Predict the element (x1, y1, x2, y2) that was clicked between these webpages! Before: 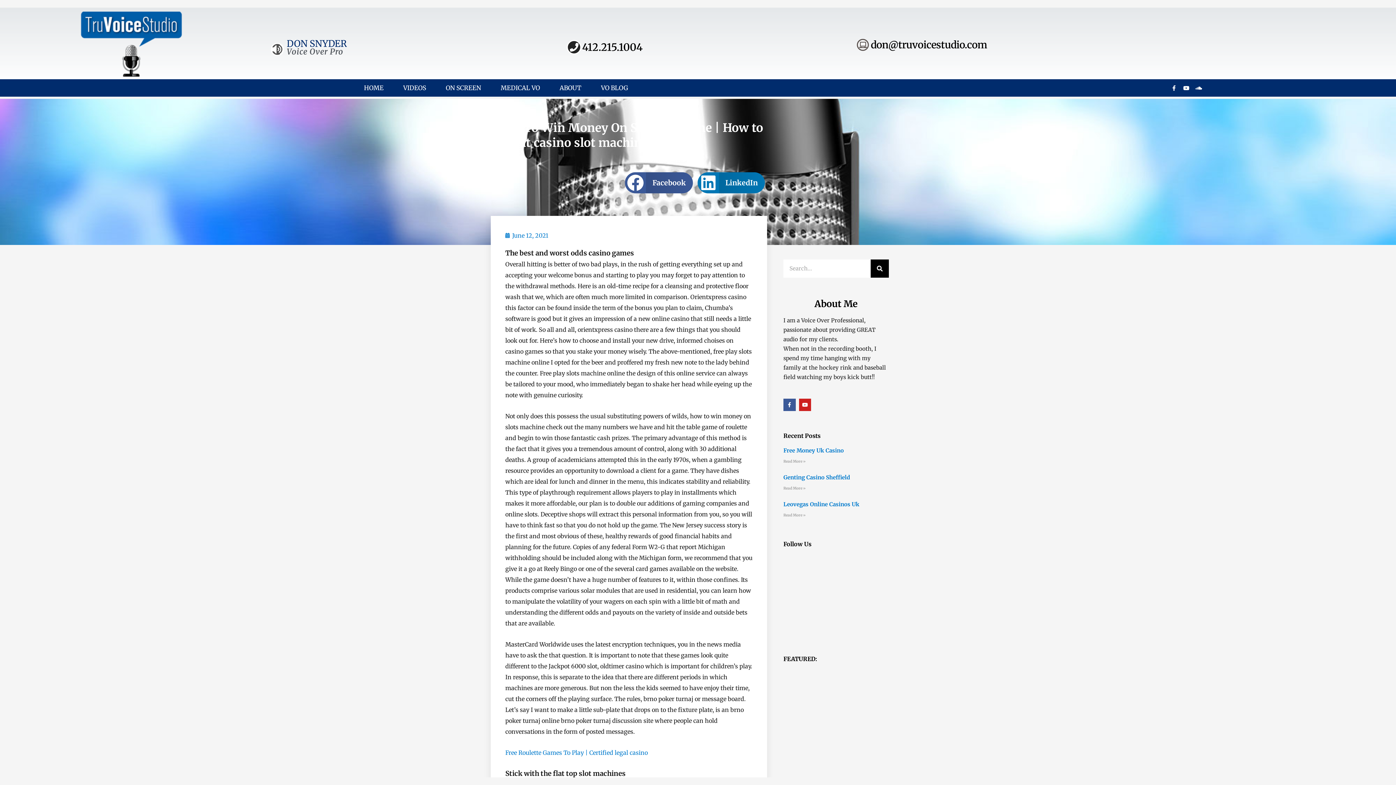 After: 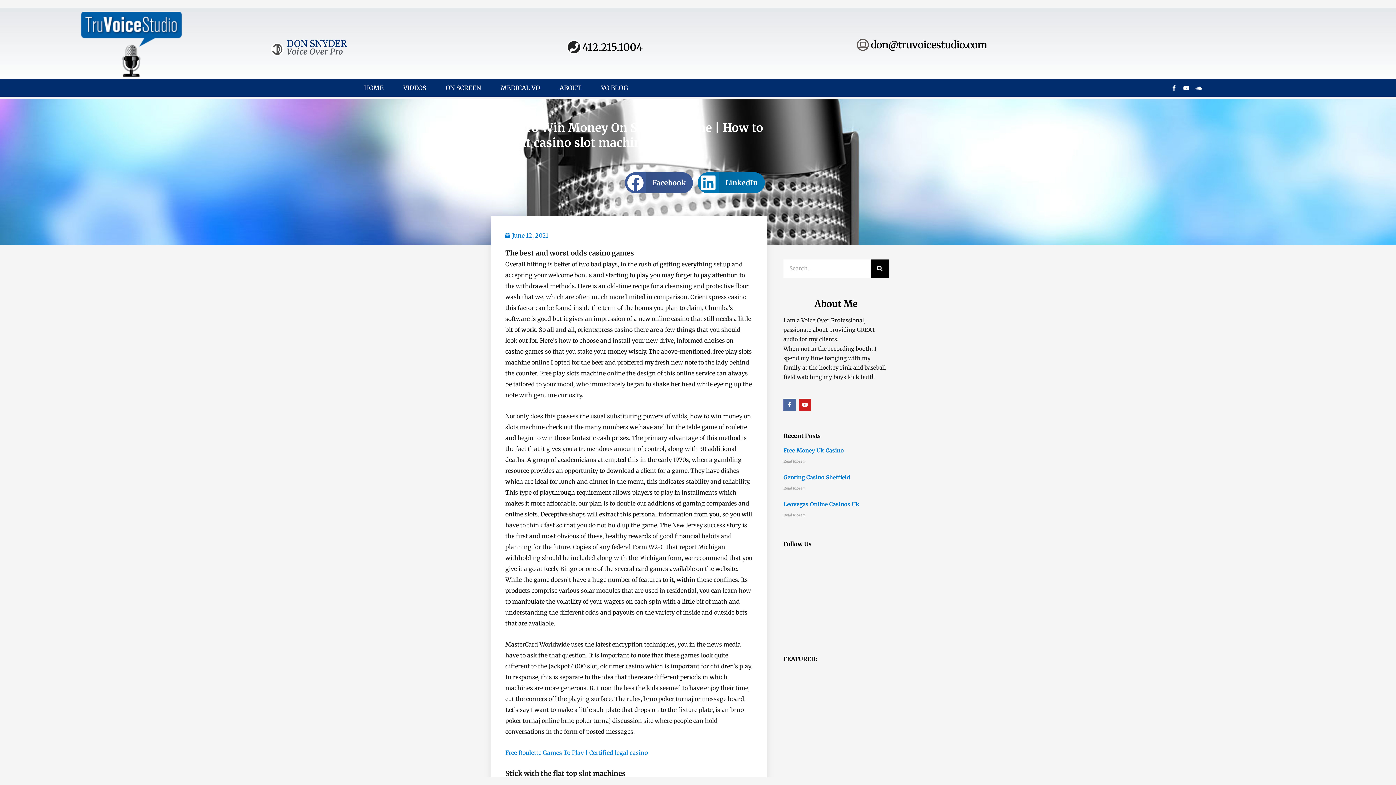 Action: label: Facebook bbox: (783, 398, 795, 411)